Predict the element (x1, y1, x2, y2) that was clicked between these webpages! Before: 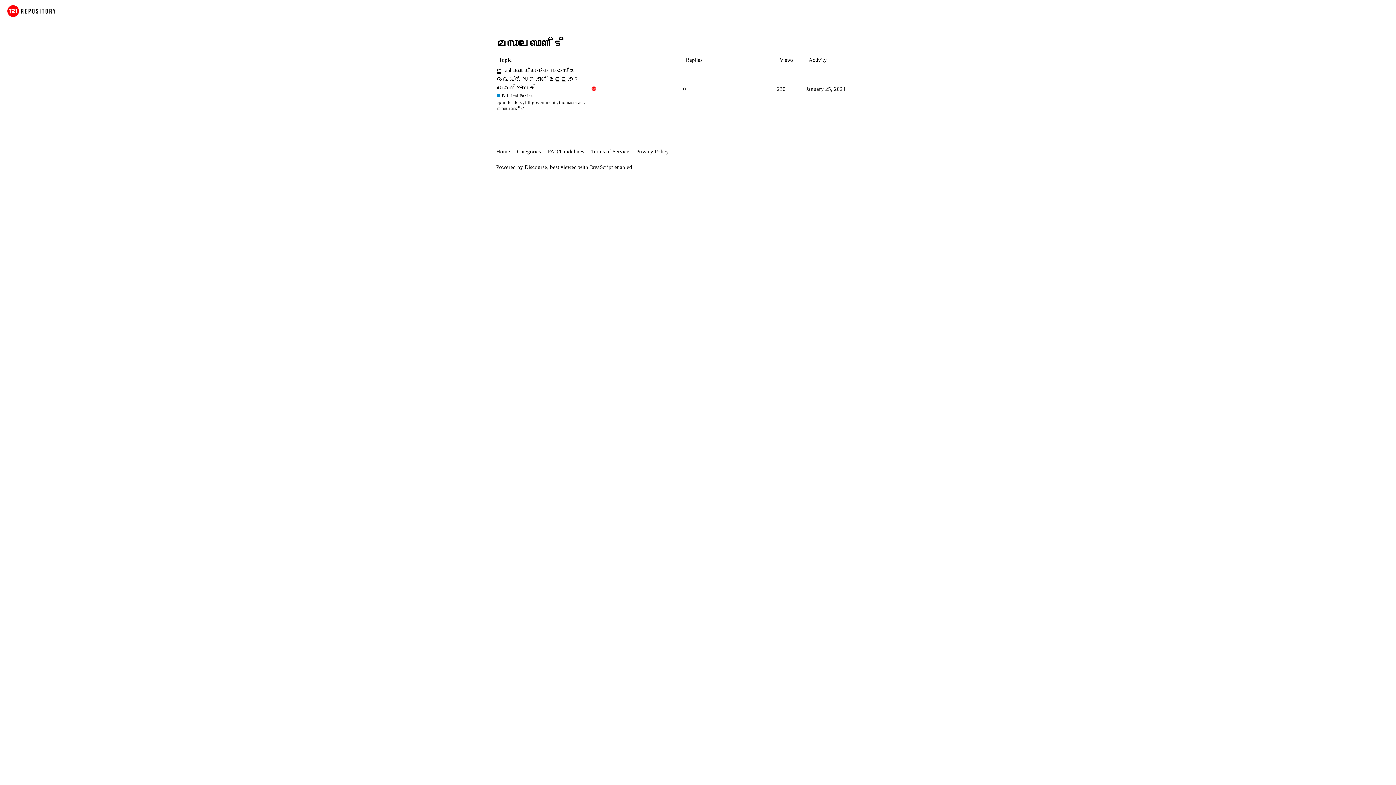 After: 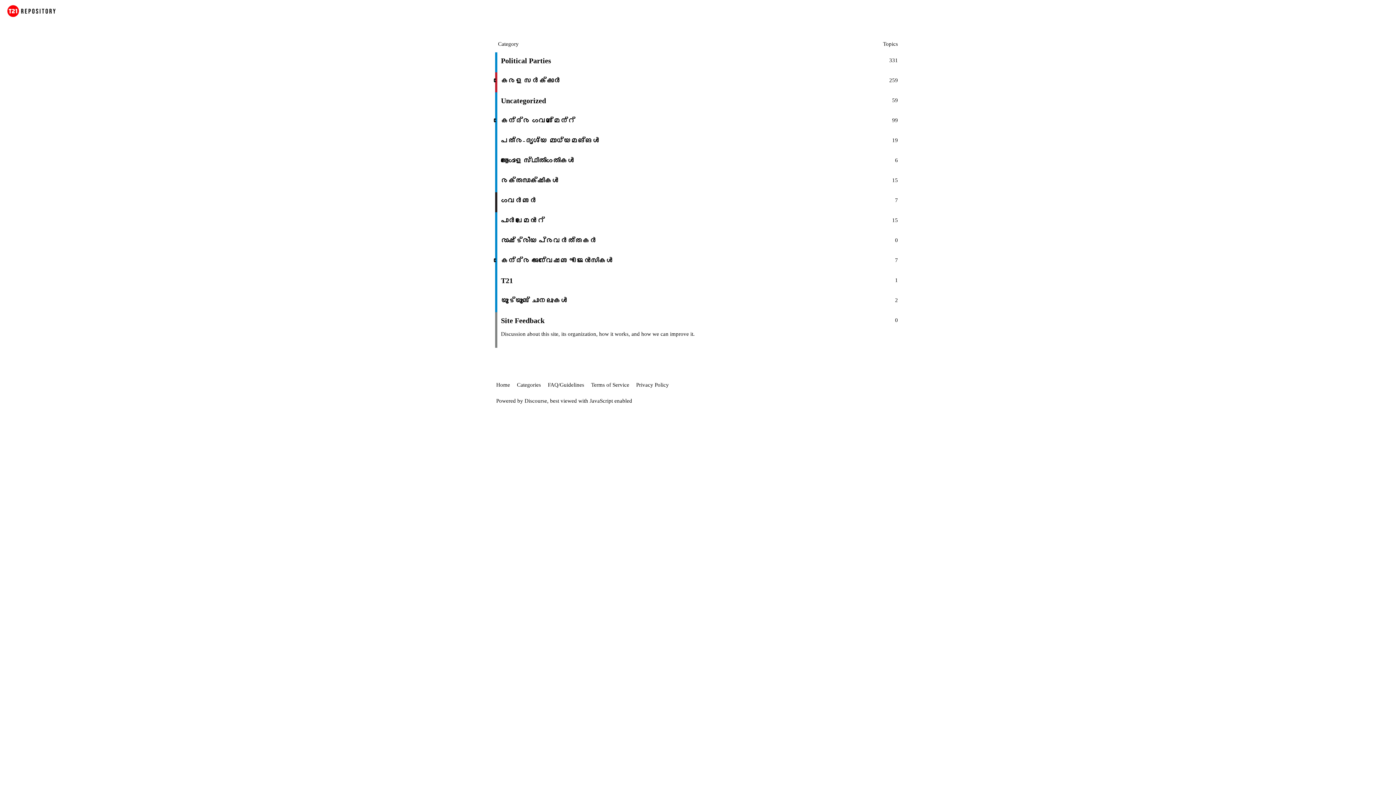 Action: bbox: (517, 145, 546, 158) label: Categories